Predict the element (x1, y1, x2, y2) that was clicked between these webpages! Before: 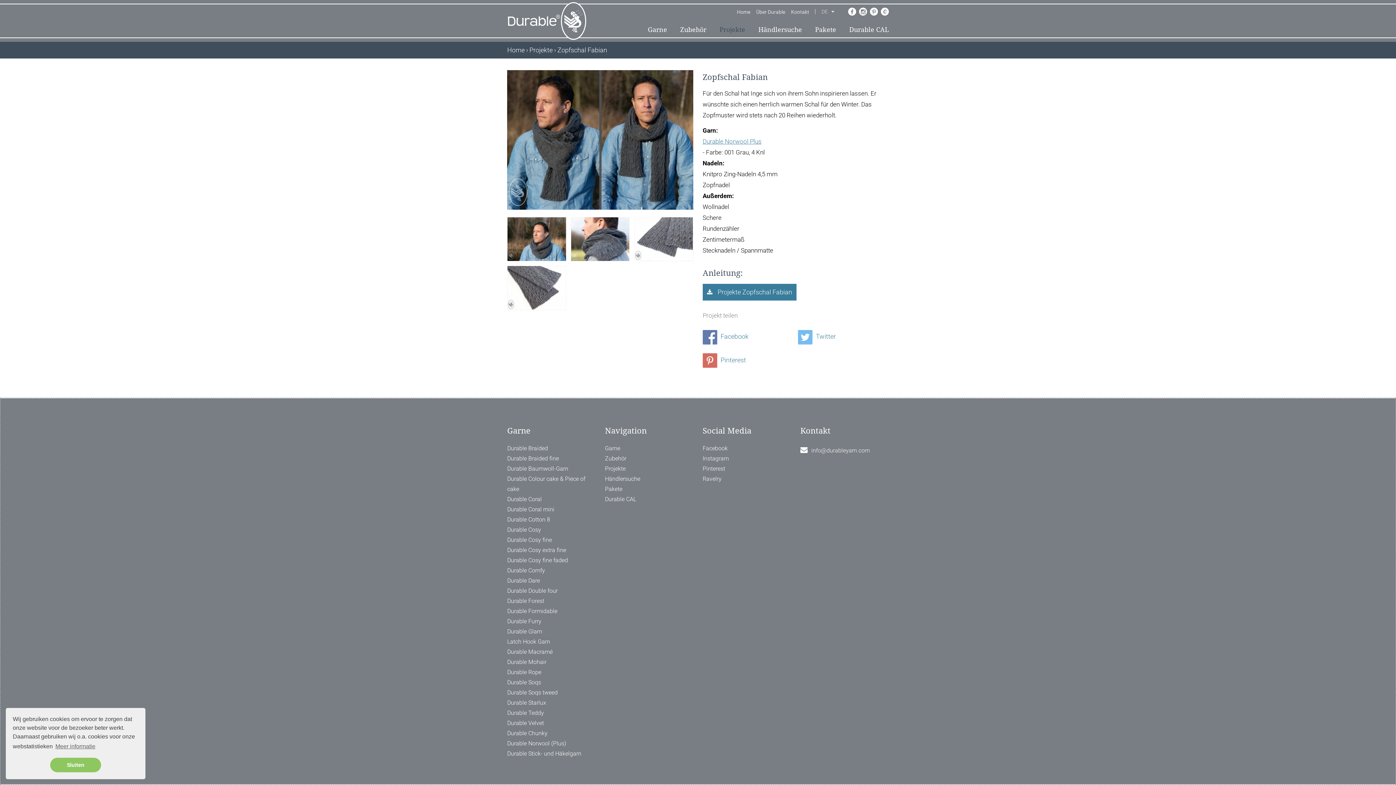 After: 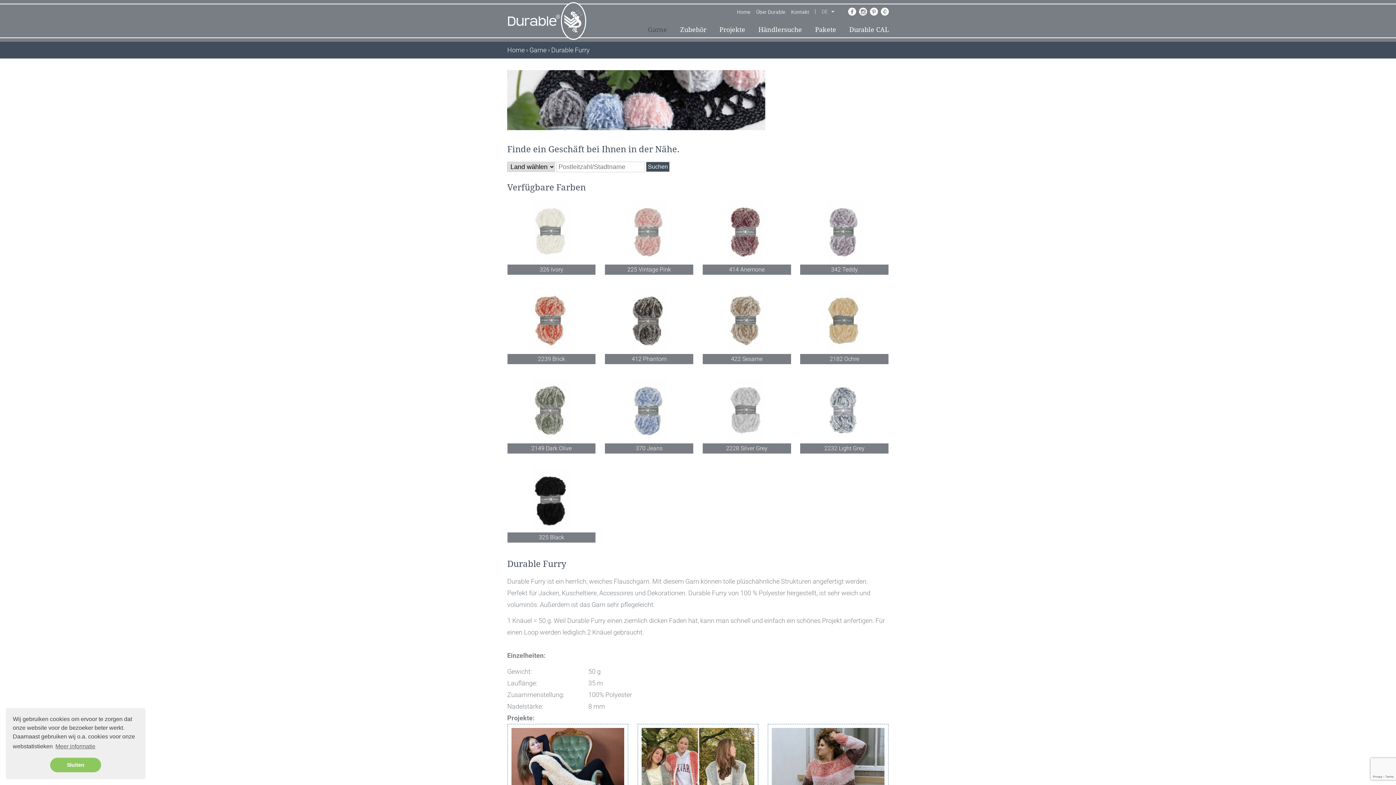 Action: bbox: (507, 616, 541, 627) label: Durable Furry